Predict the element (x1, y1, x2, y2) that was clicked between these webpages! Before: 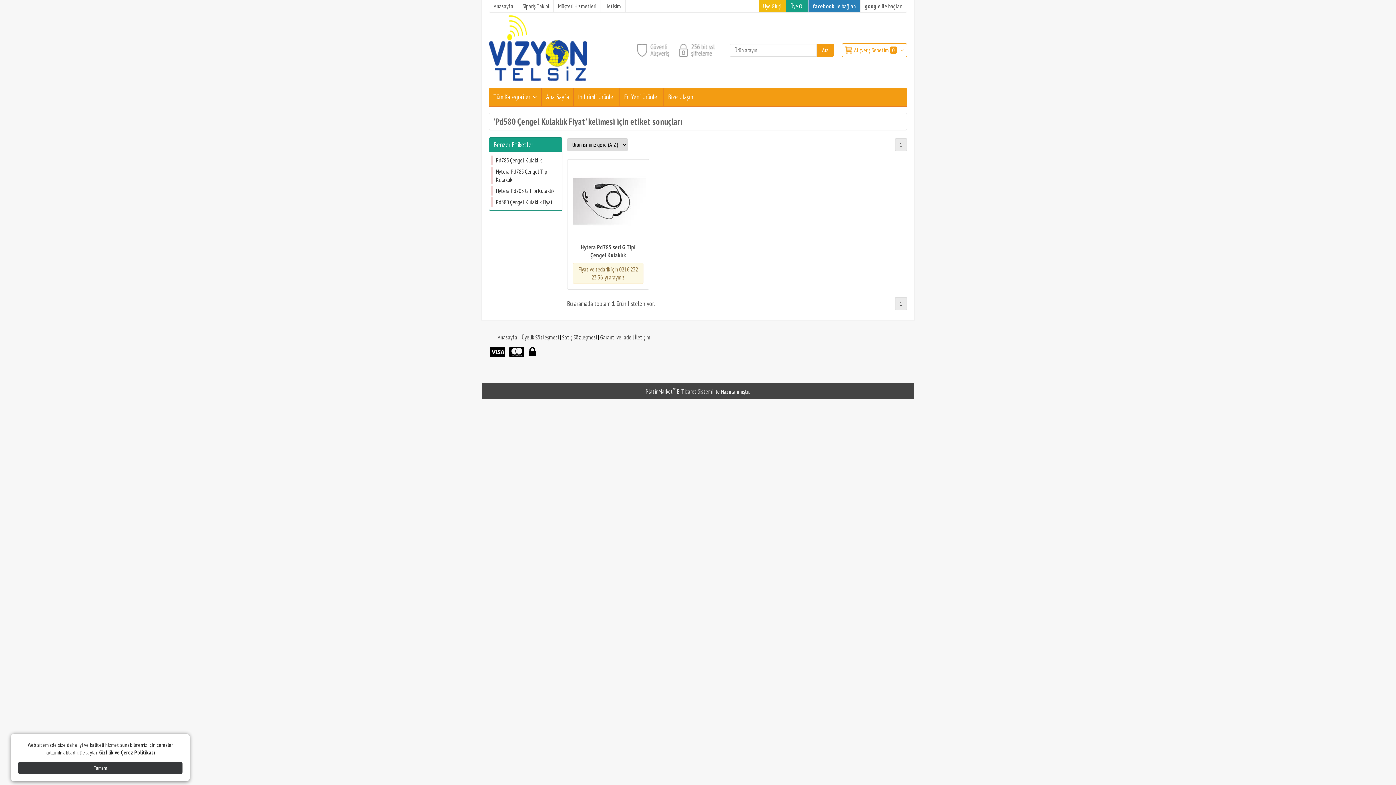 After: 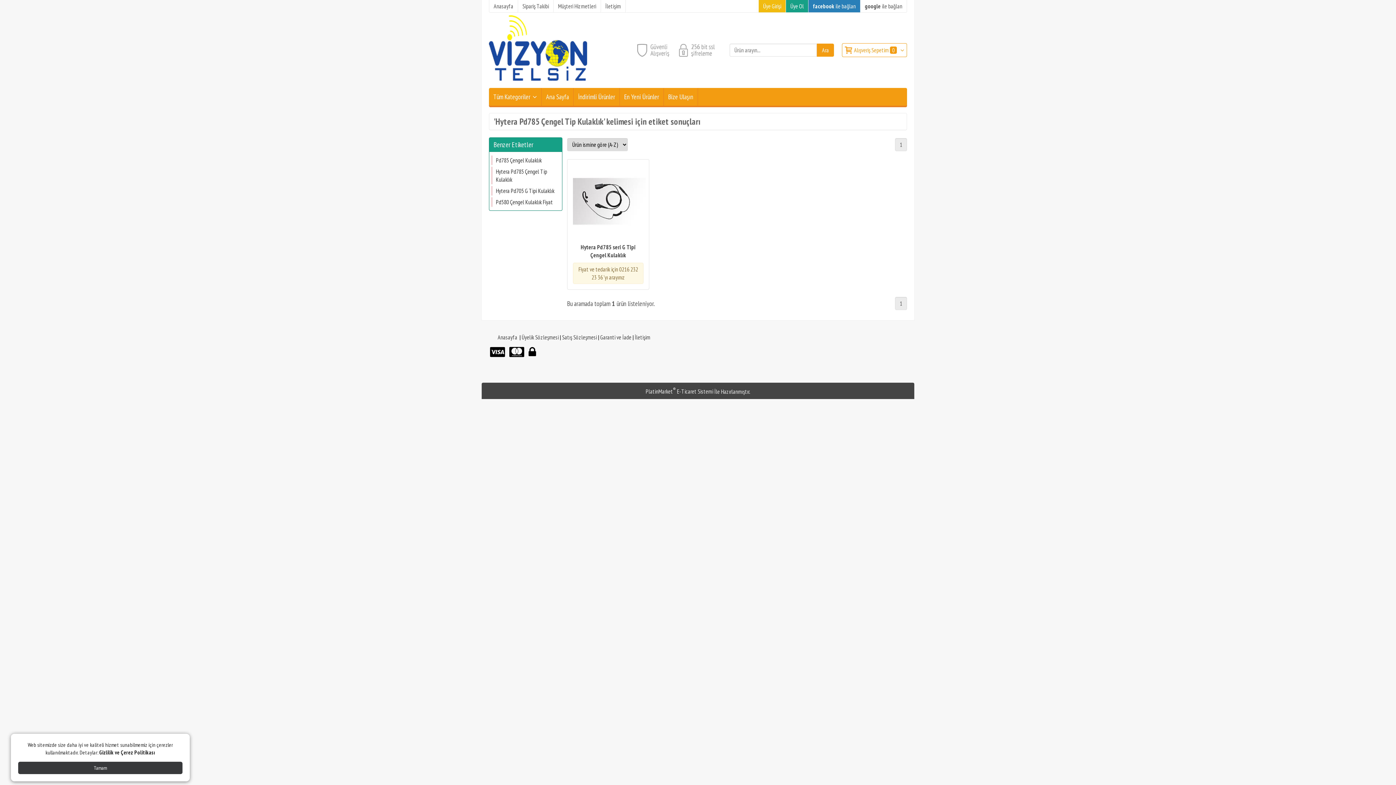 Action: bbox: (491, 166, 558, 184) label: Hytera Pd785 Çengel Tip Kulaklık